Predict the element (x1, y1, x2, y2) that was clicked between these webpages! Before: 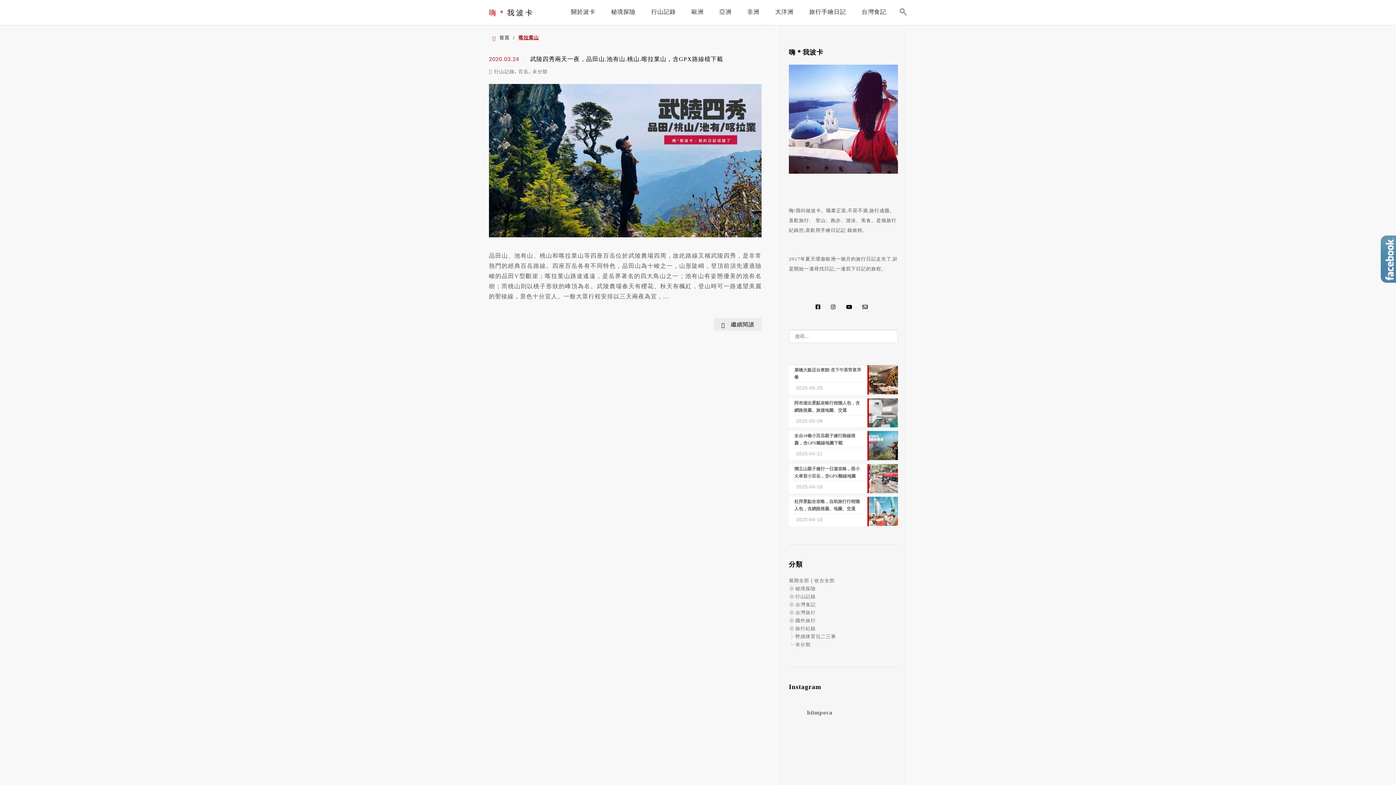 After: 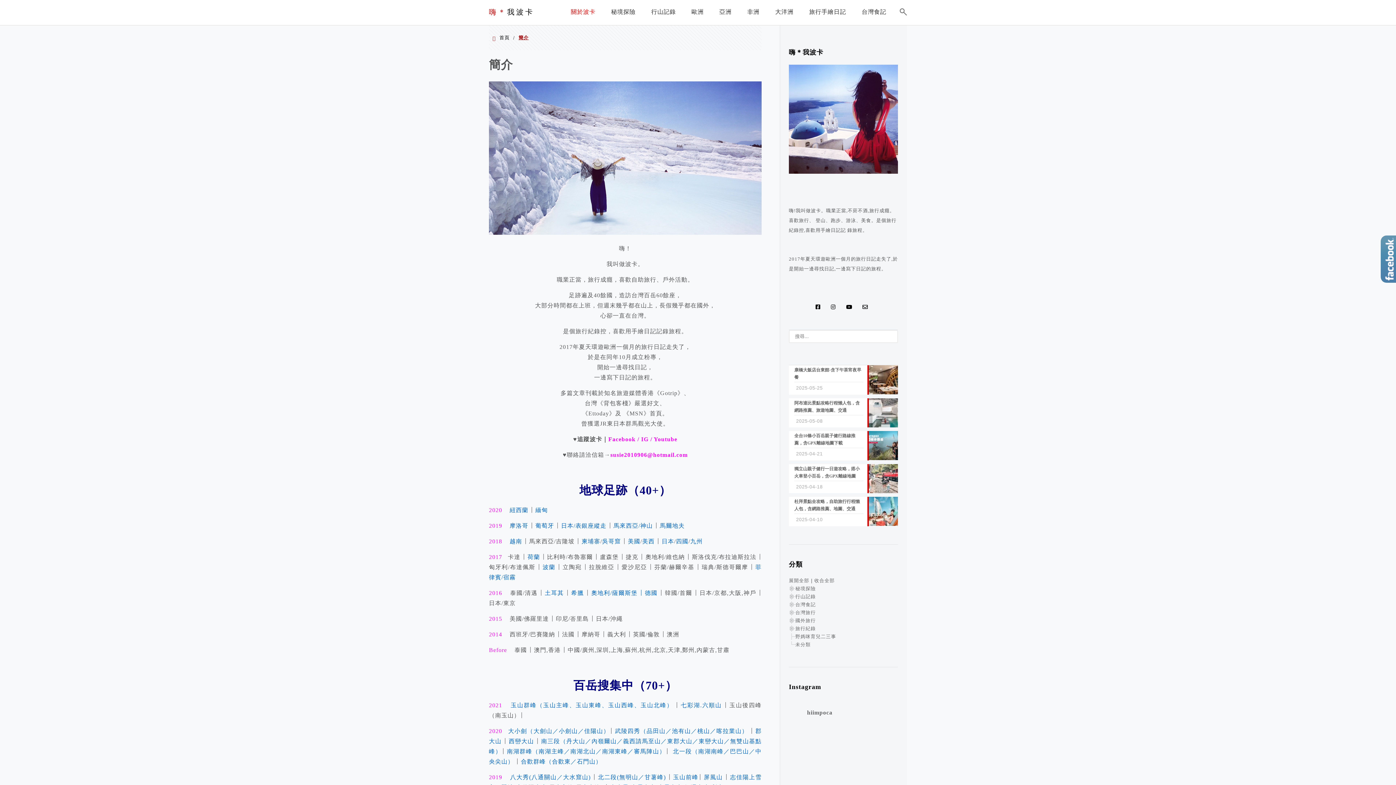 Action: label: 關於波卡 bbox: (567, 3, 599, 23)